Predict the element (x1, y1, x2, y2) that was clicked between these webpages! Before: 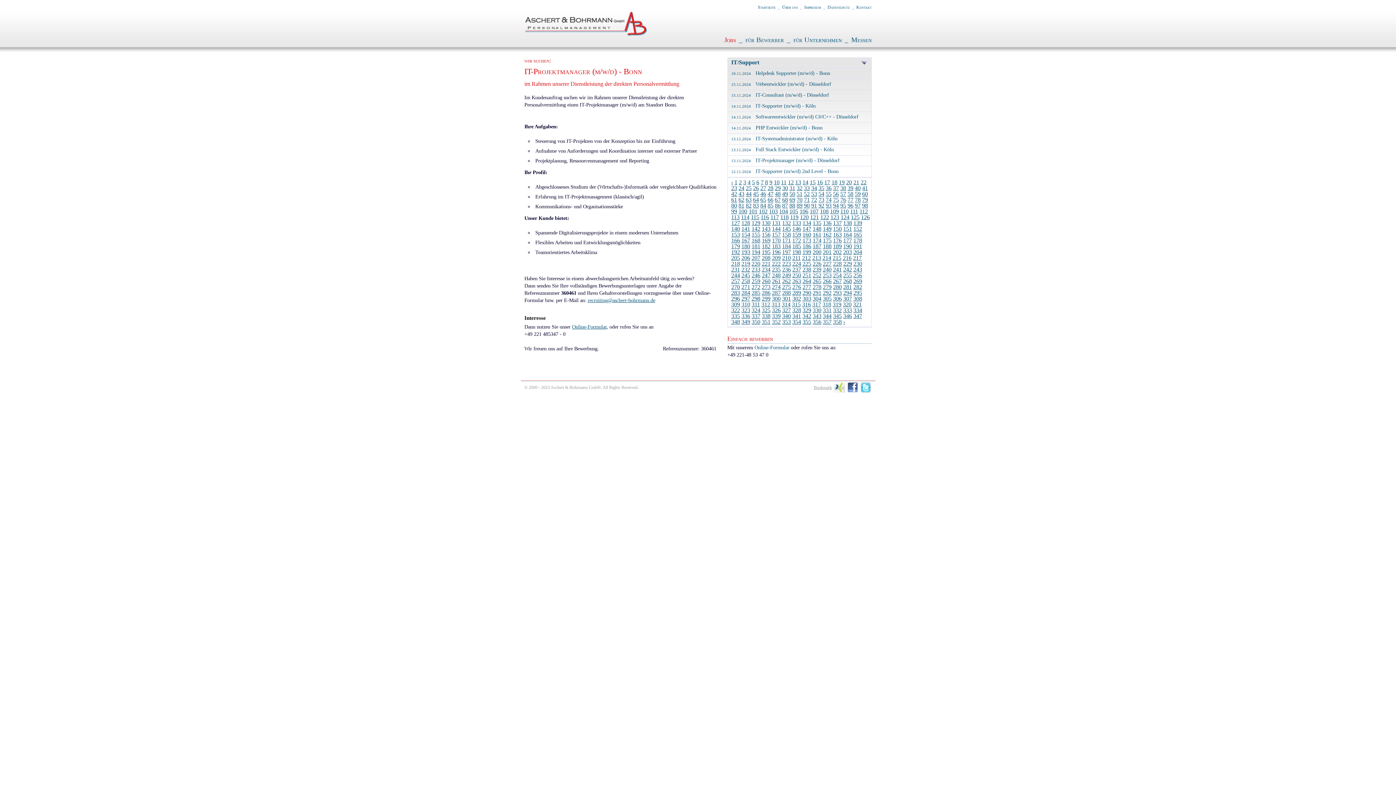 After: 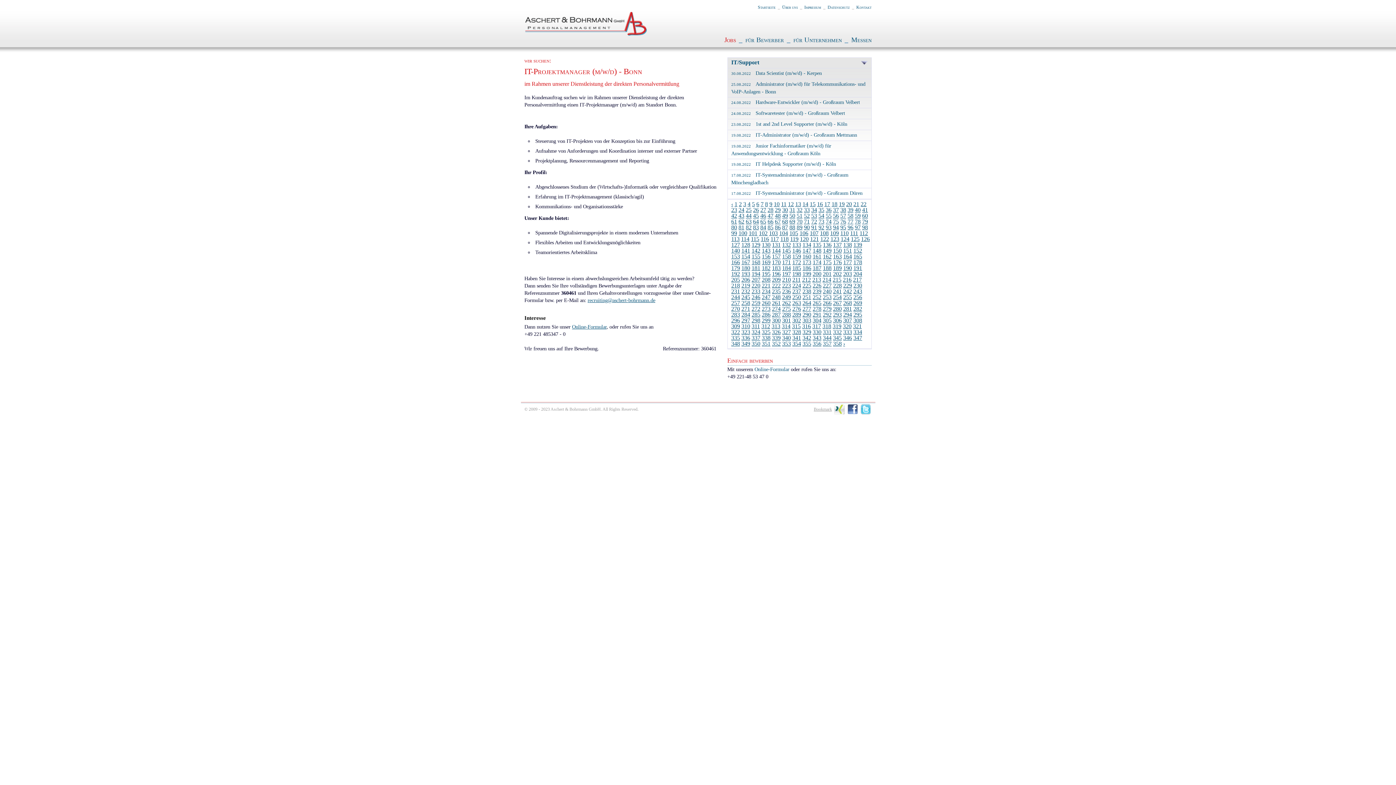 Action: label: 106 bbox: (799, 208, 808, 214)